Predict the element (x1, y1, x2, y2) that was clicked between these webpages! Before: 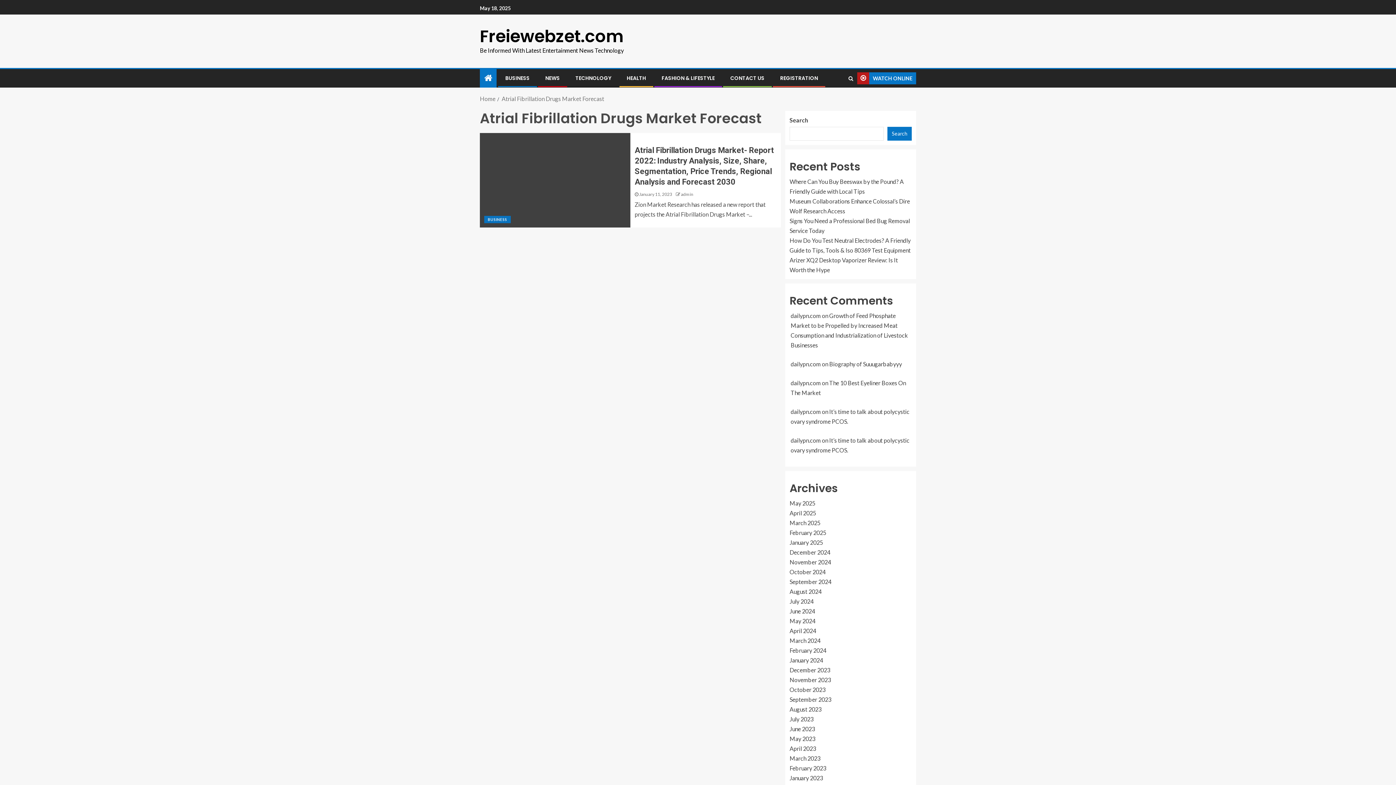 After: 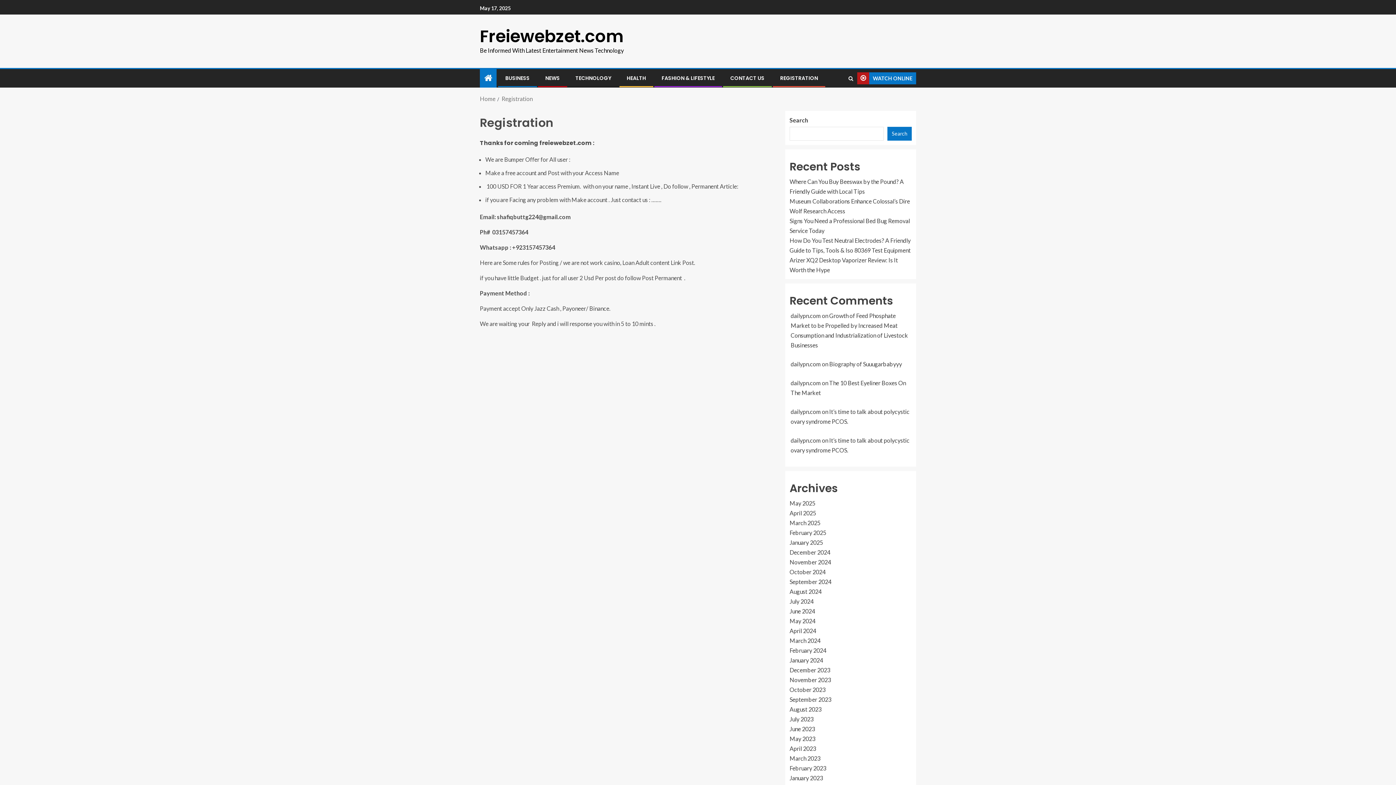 Action: bbox: (780, 74, 818, 81) label: REGISTRATION